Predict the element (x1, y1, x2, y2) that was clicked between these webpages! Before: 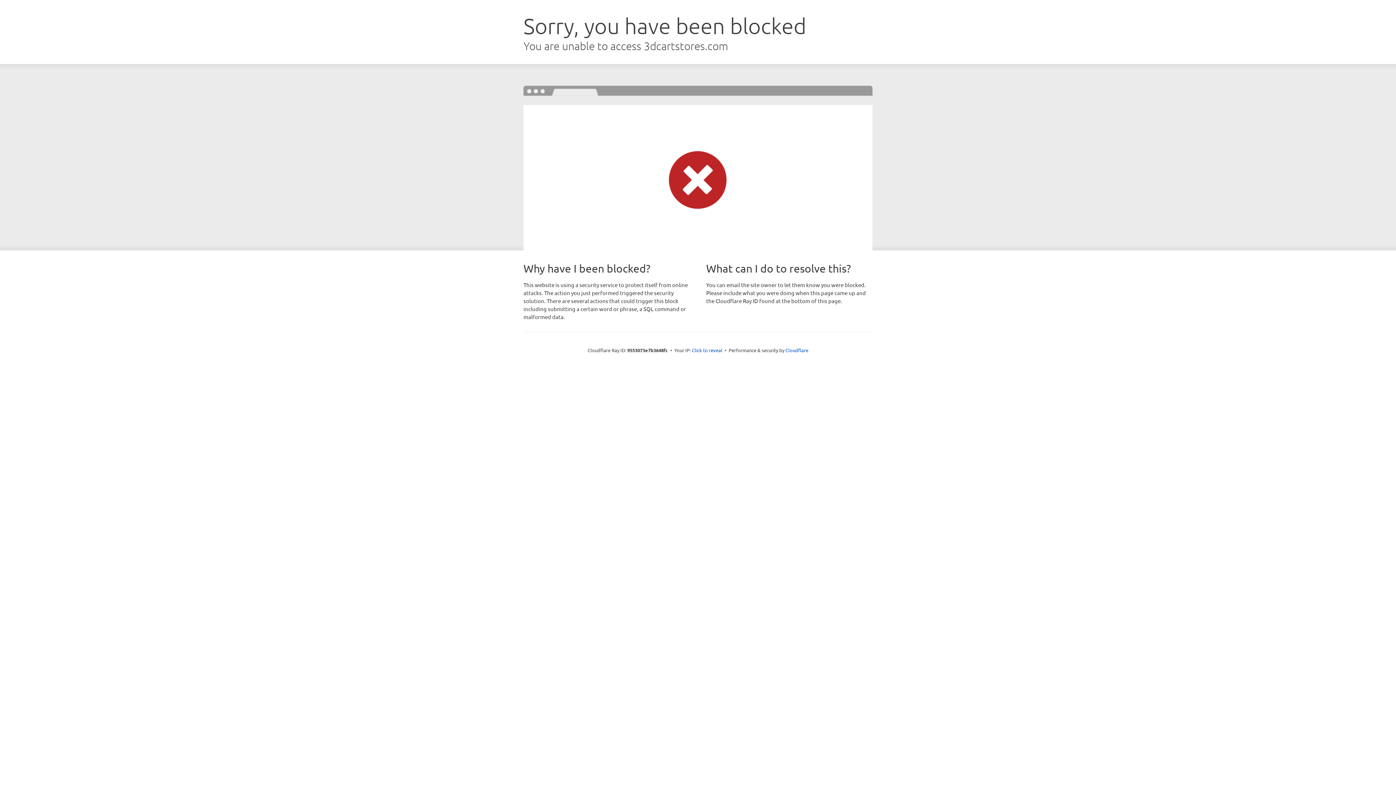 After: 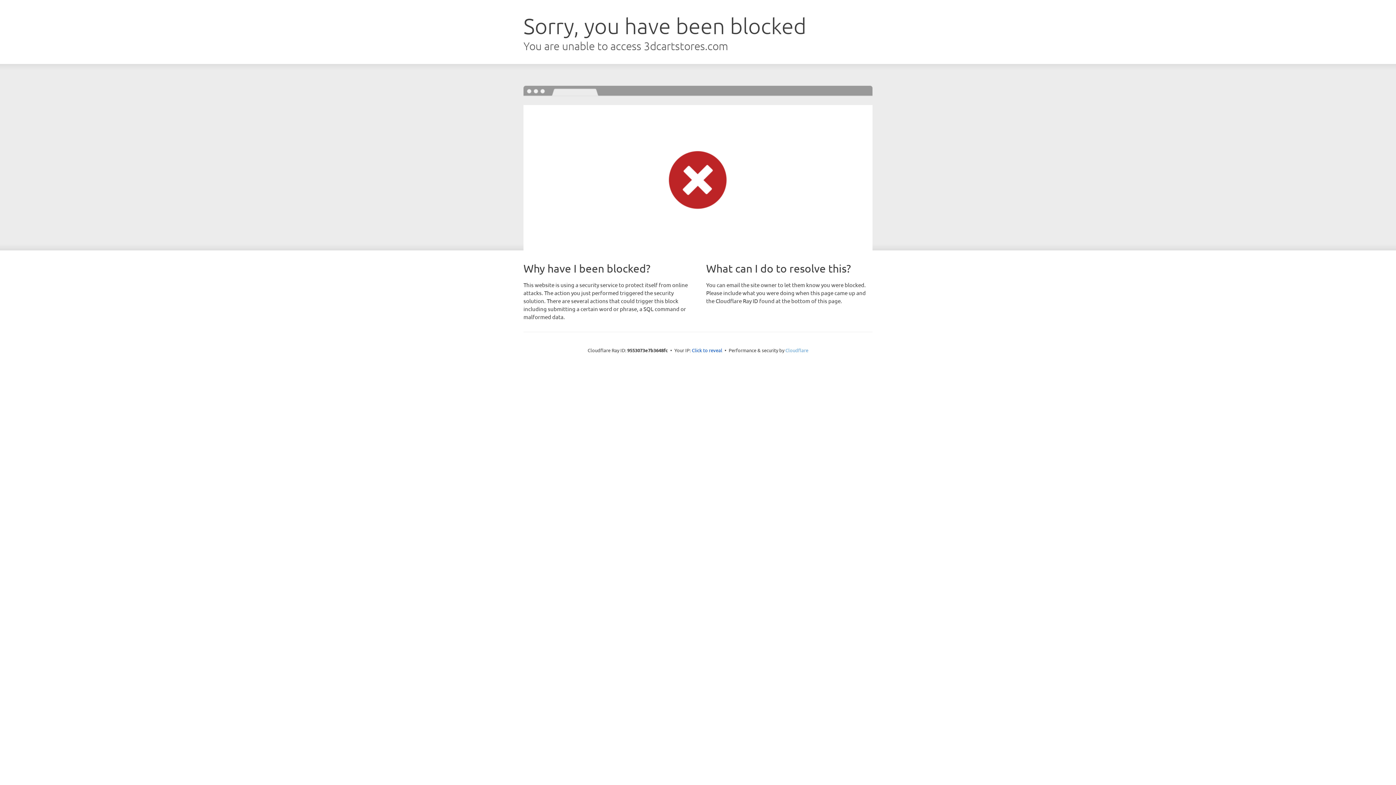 Action: label: Cloudflare bbox: (785, 347, 808, 353)